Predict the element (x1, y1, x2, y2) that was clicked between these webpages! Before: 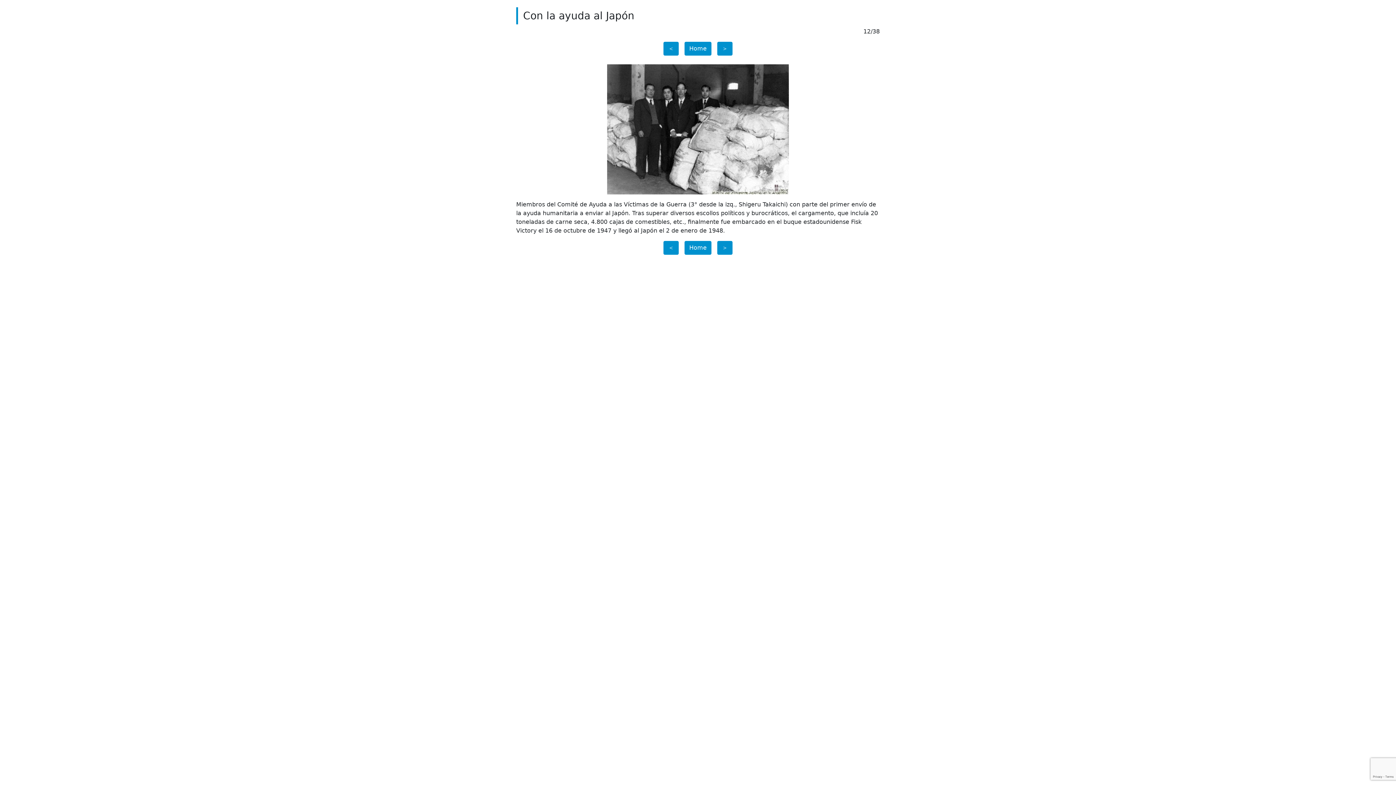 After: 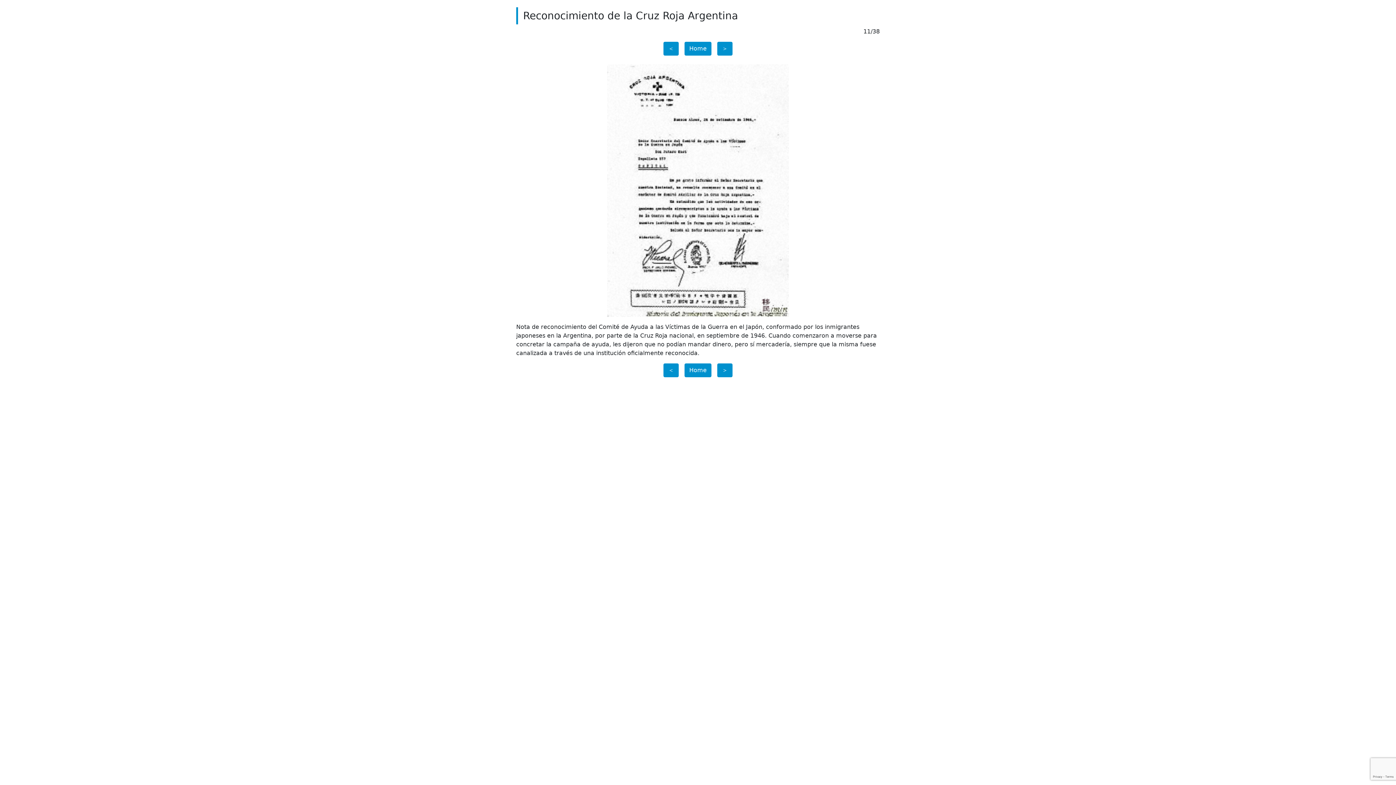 Action: bbox: (663, 241, 678, 254) label: ＜